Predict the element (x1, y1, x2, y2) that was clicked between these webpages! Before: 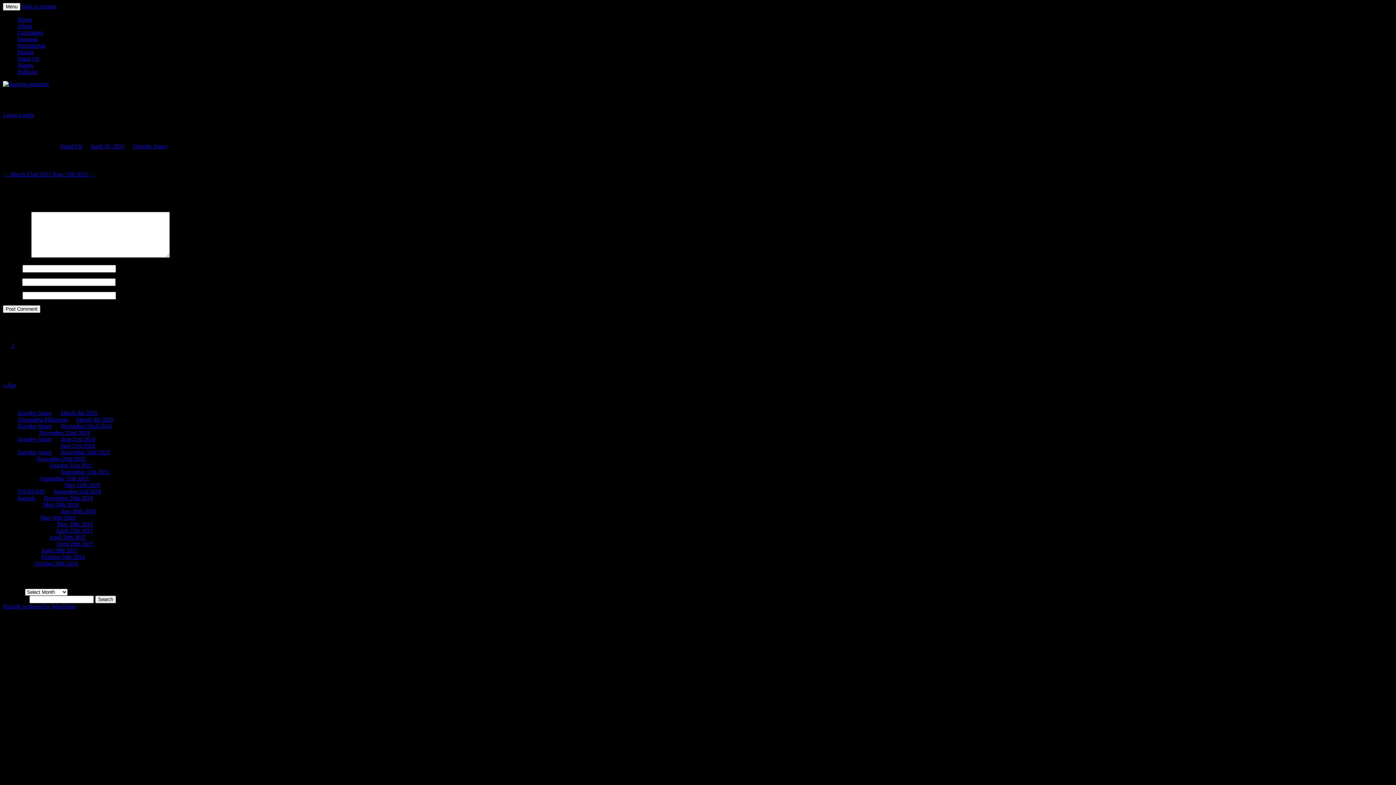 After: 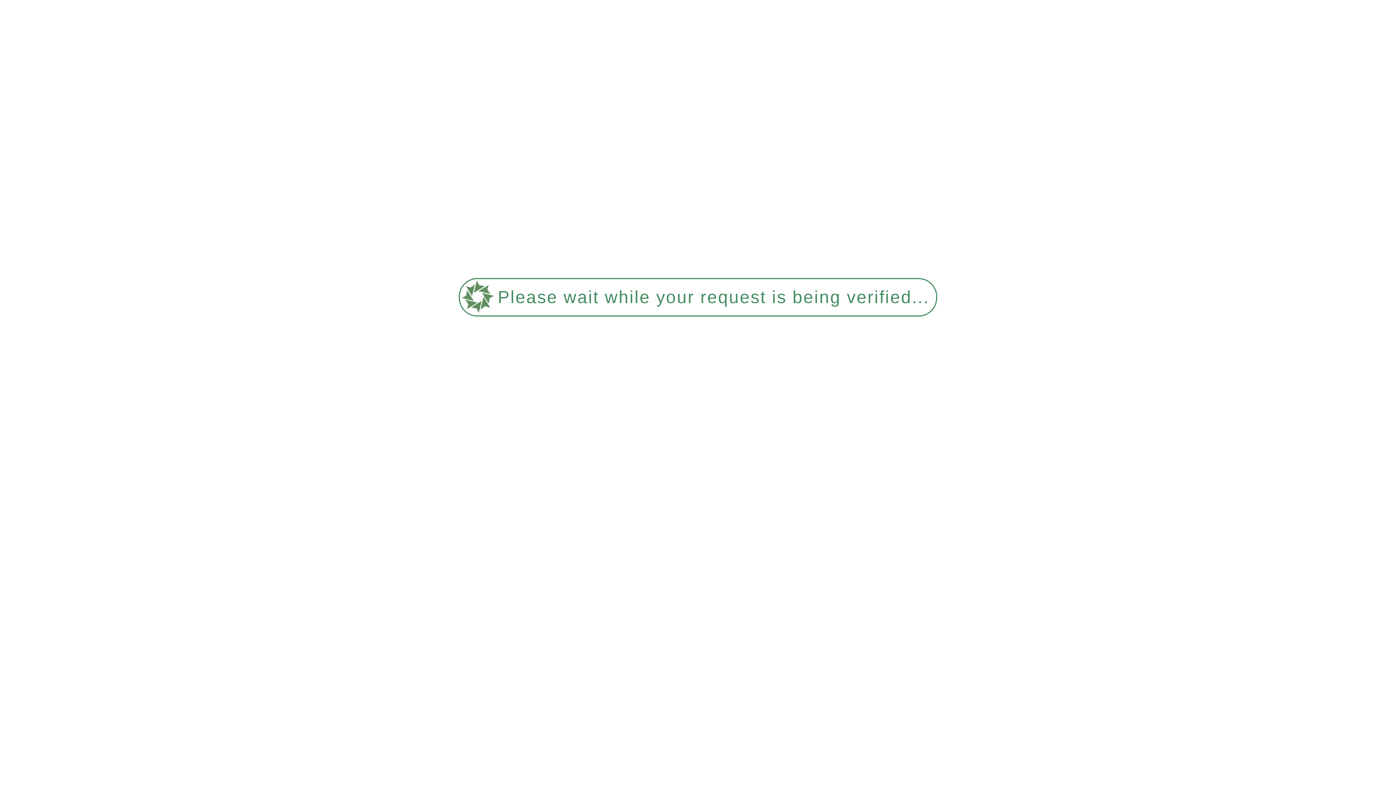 Action: bbox: (39, 429, 89, 436) label: November 22nd 2024